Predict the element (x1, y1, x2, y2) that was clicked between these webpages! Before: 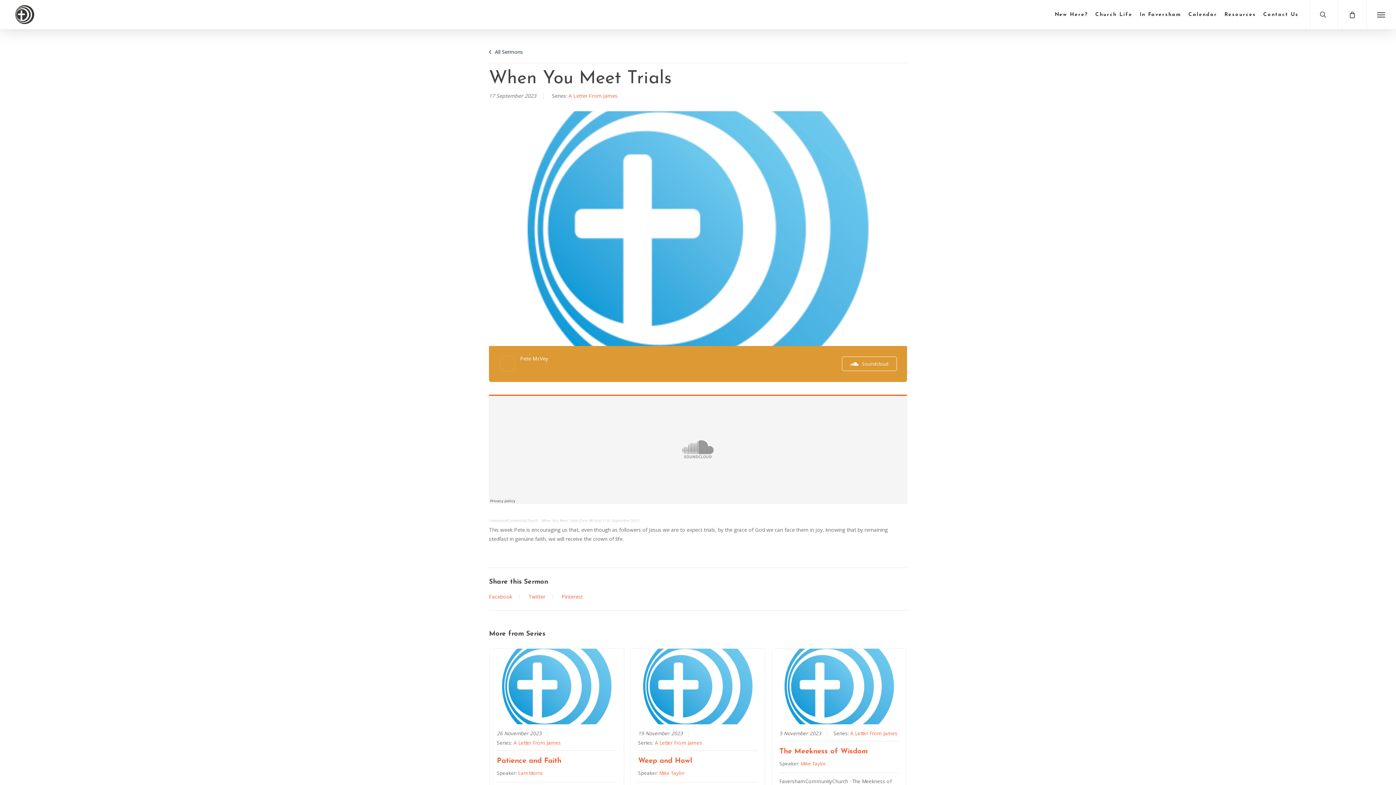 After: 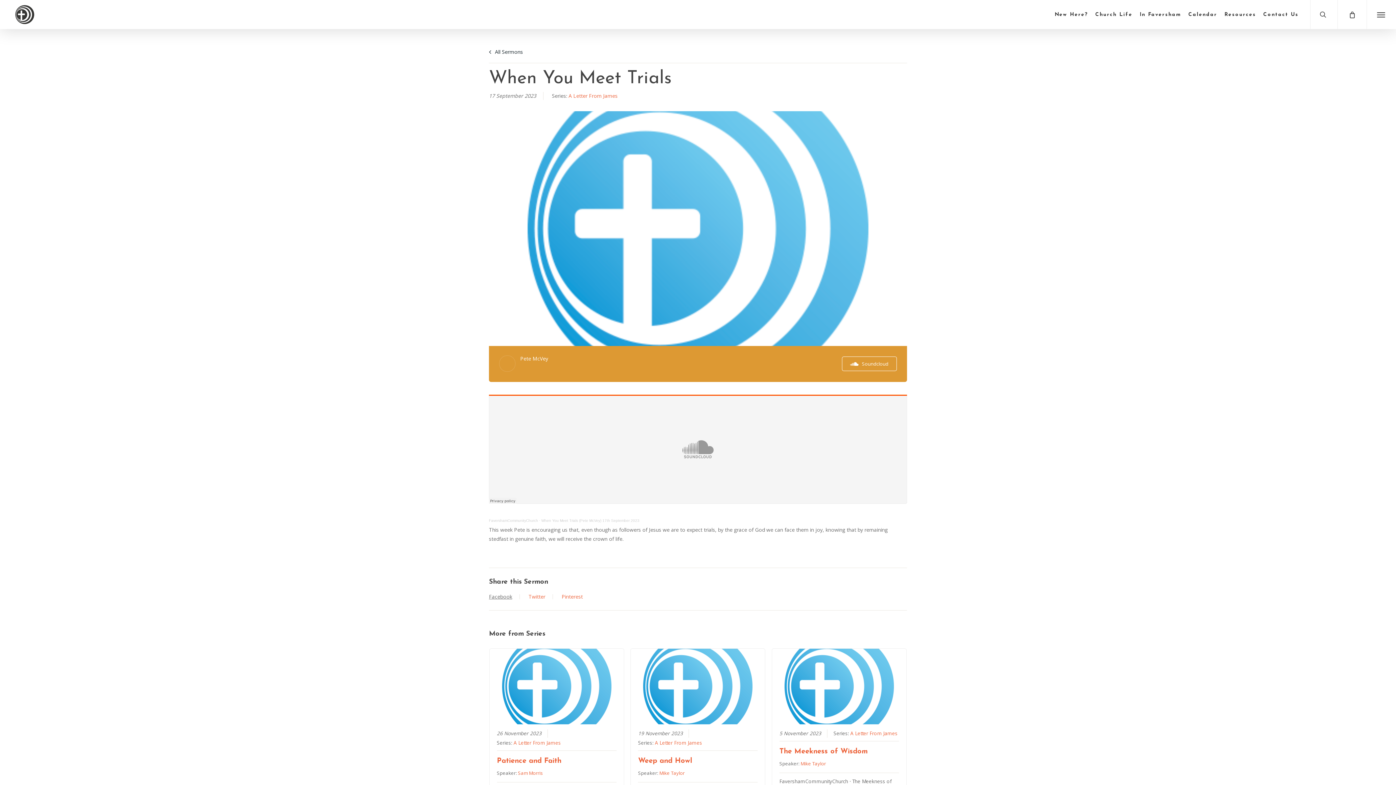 Action: label: Facebook bbox: (489, 594, 520, 599)